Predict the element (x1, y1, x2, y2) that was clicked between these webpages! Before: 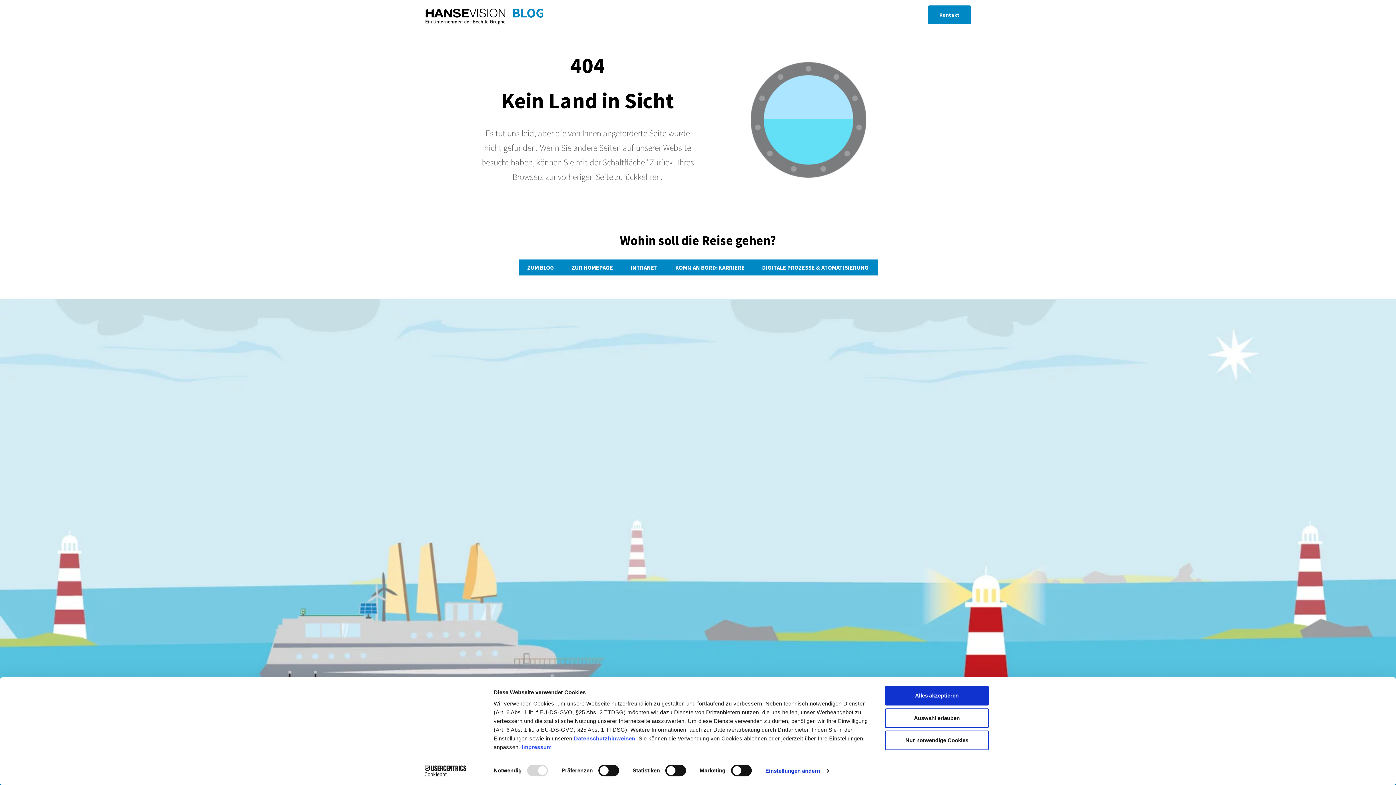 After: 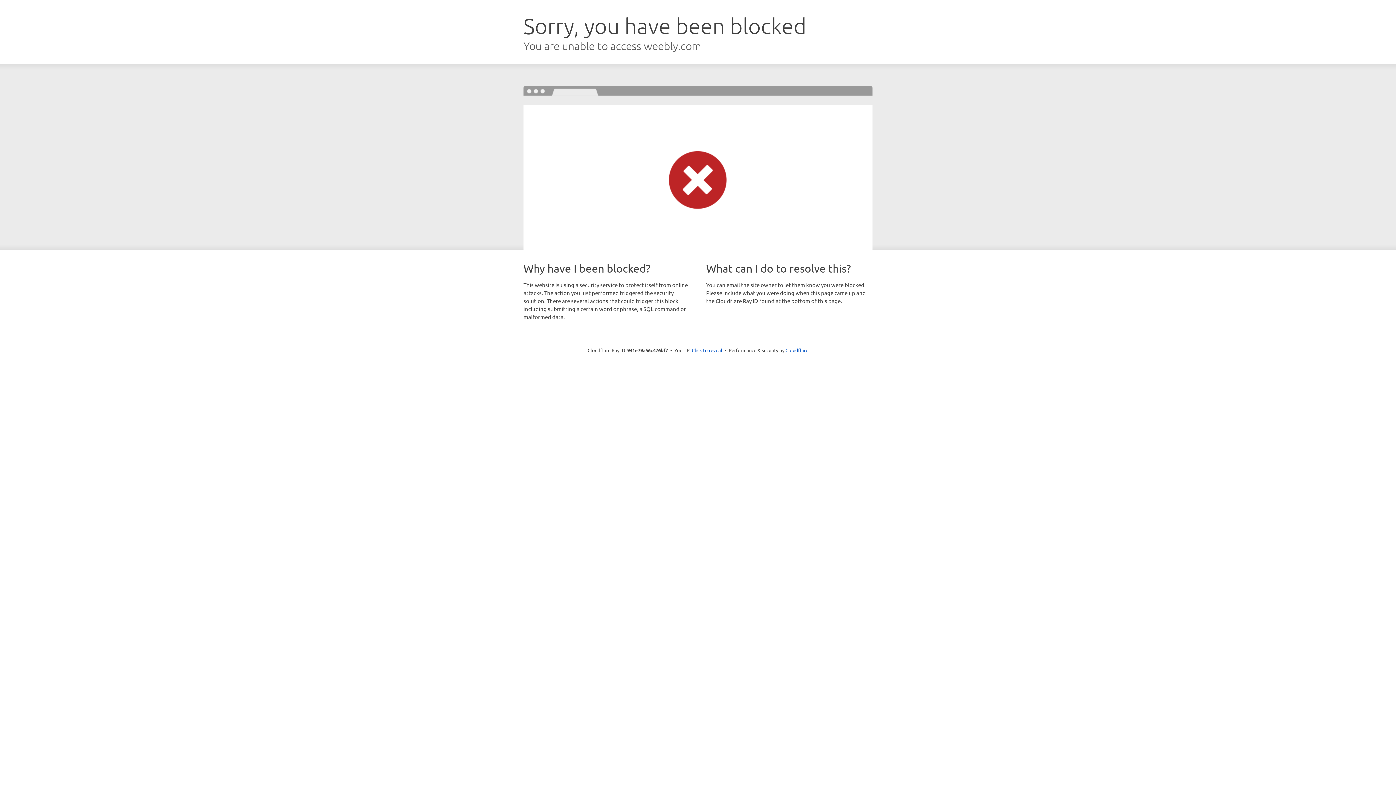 Action: label: ZUR HOMEPAGE bbox: (563, 259, 622, 275)